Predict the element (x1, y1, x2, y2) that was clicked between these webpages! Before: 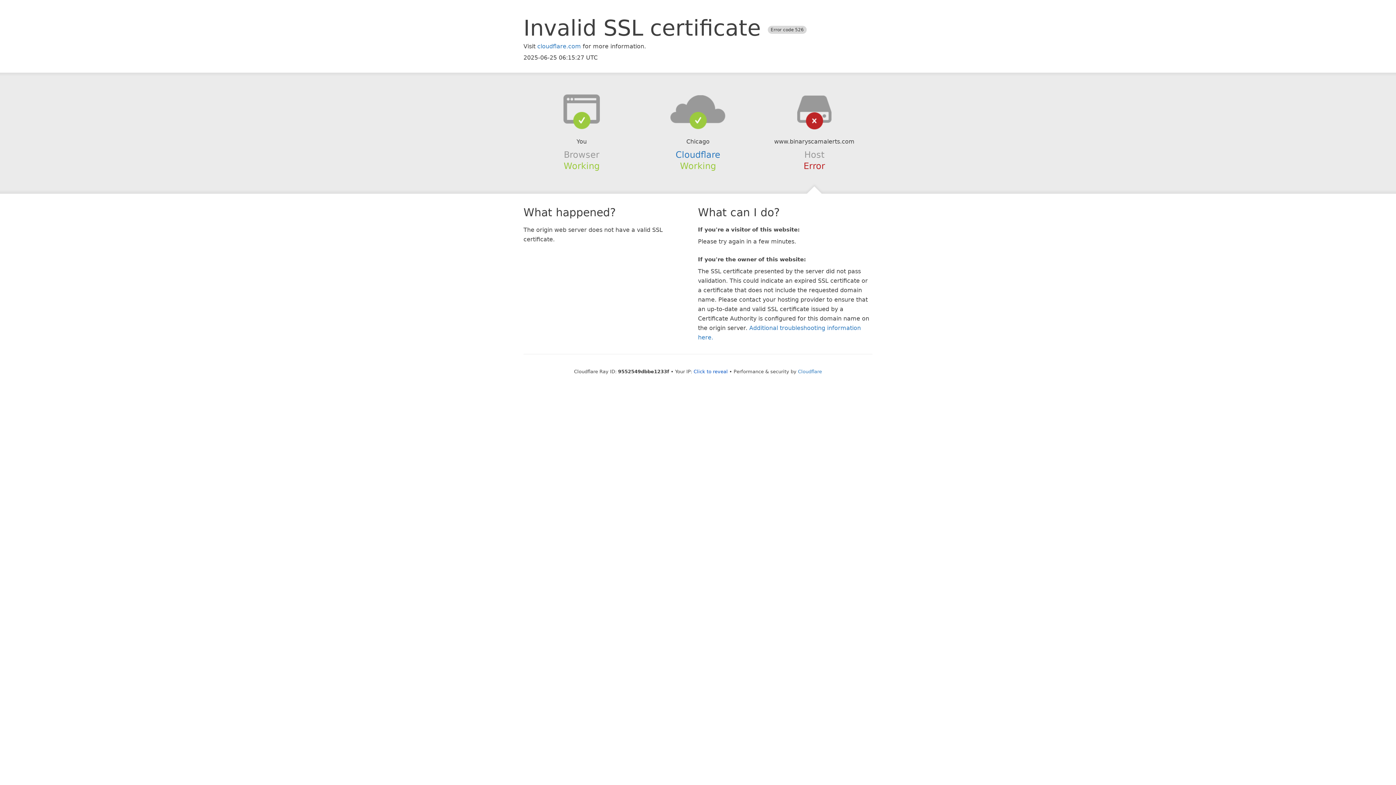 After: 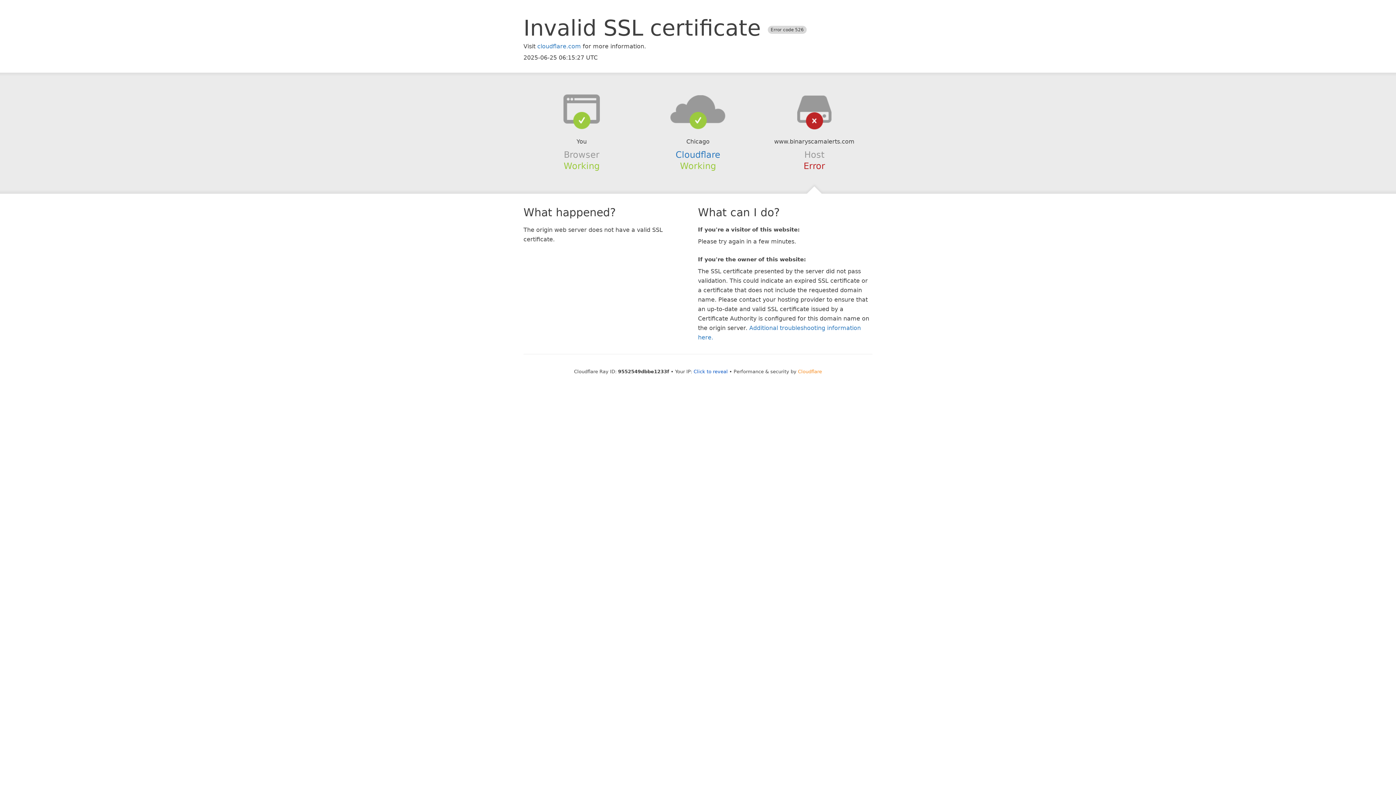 Action: label: Cloudflare bbox: (798, 368, 822, 374)